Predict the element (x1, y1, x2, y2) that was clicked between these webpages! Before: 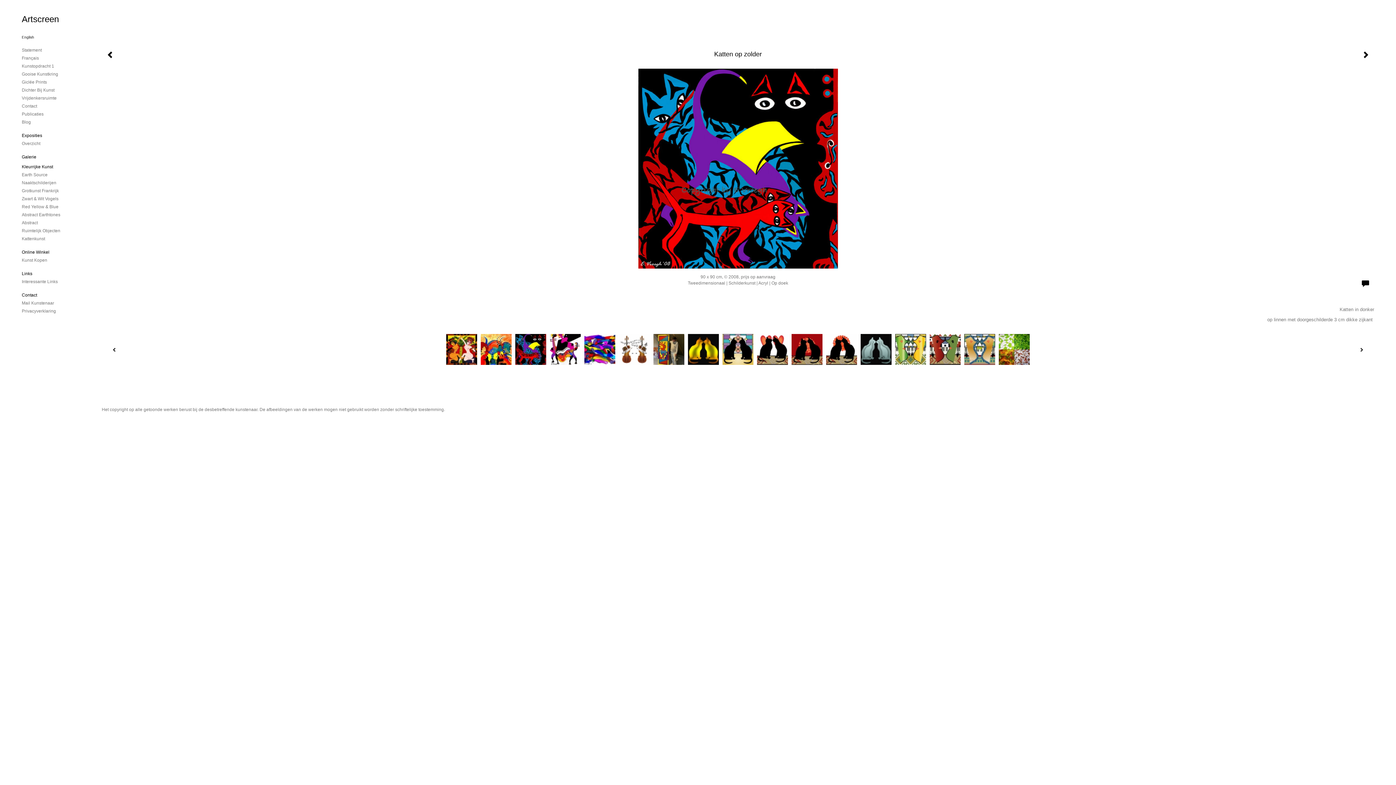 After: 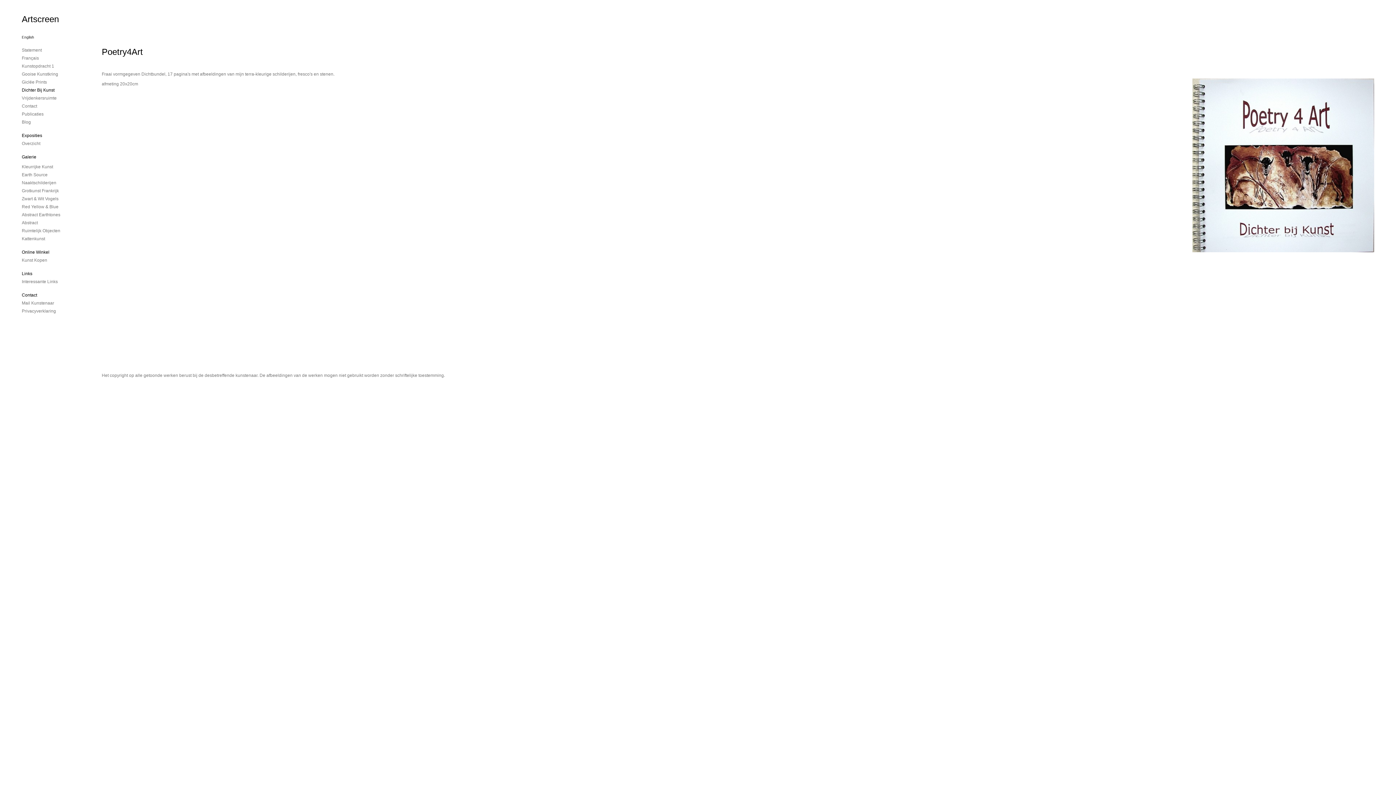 Action: label: Dichter Bij Kunst bbox: (21, 87, 80, 93)